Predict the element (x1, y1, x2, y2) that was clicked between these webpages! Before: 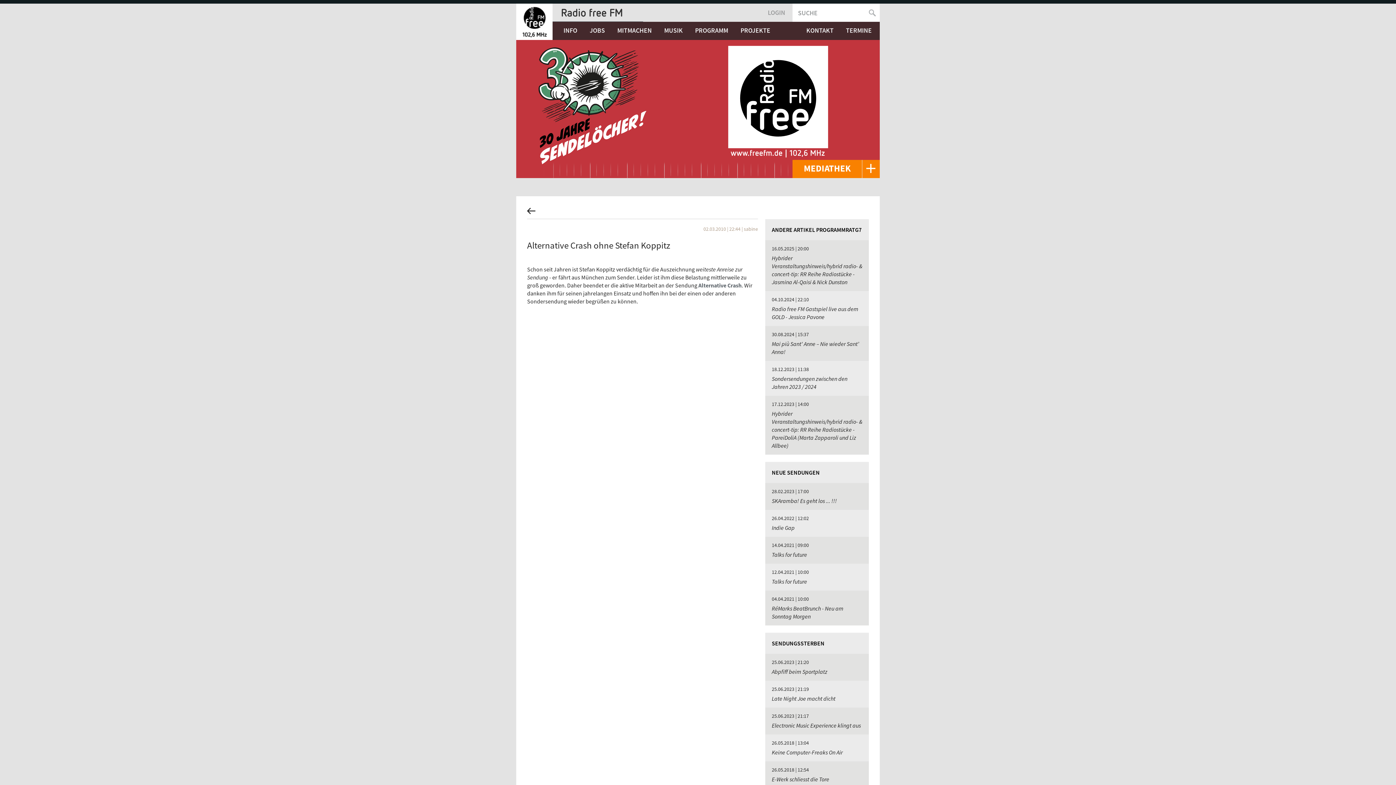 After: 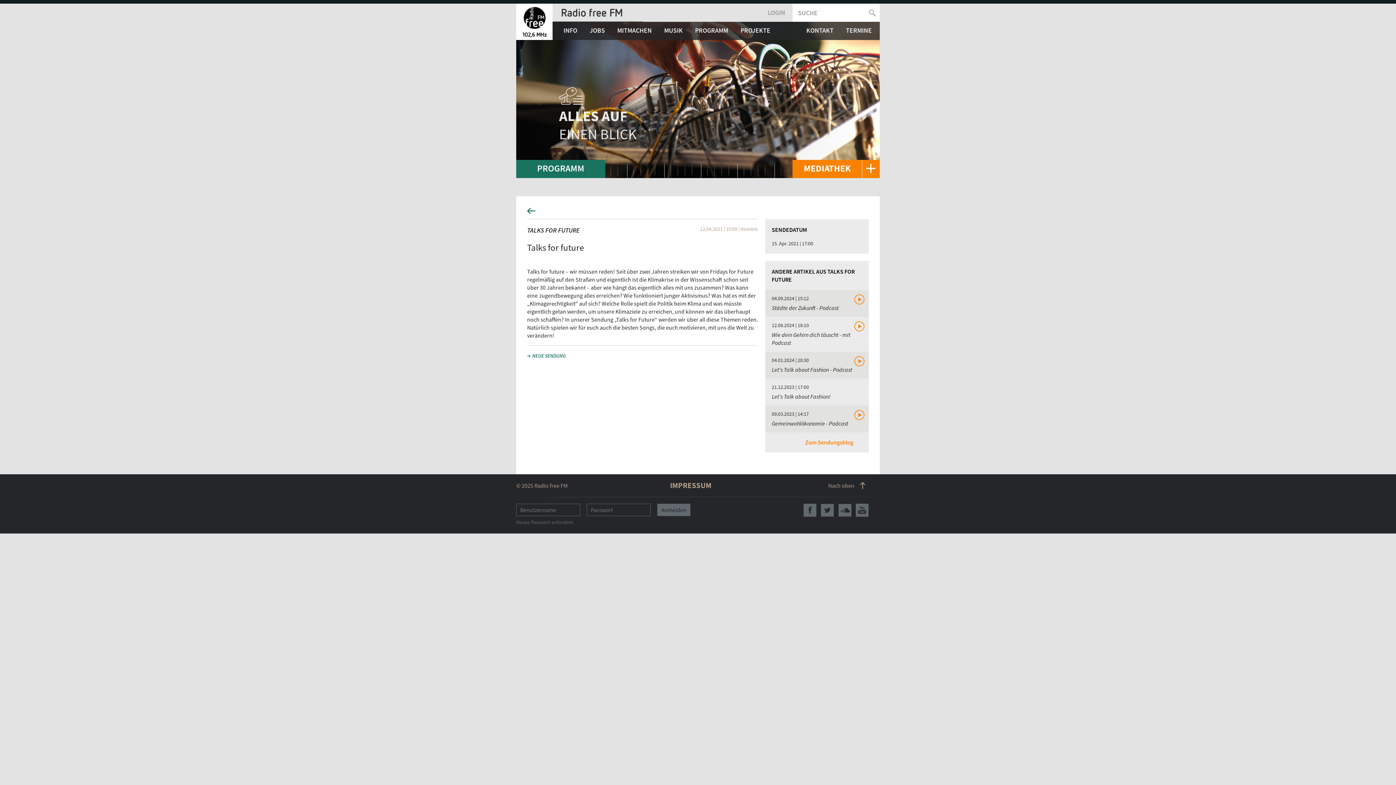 Action: bbox: (772, 578, 807, 585) label: Talks for future